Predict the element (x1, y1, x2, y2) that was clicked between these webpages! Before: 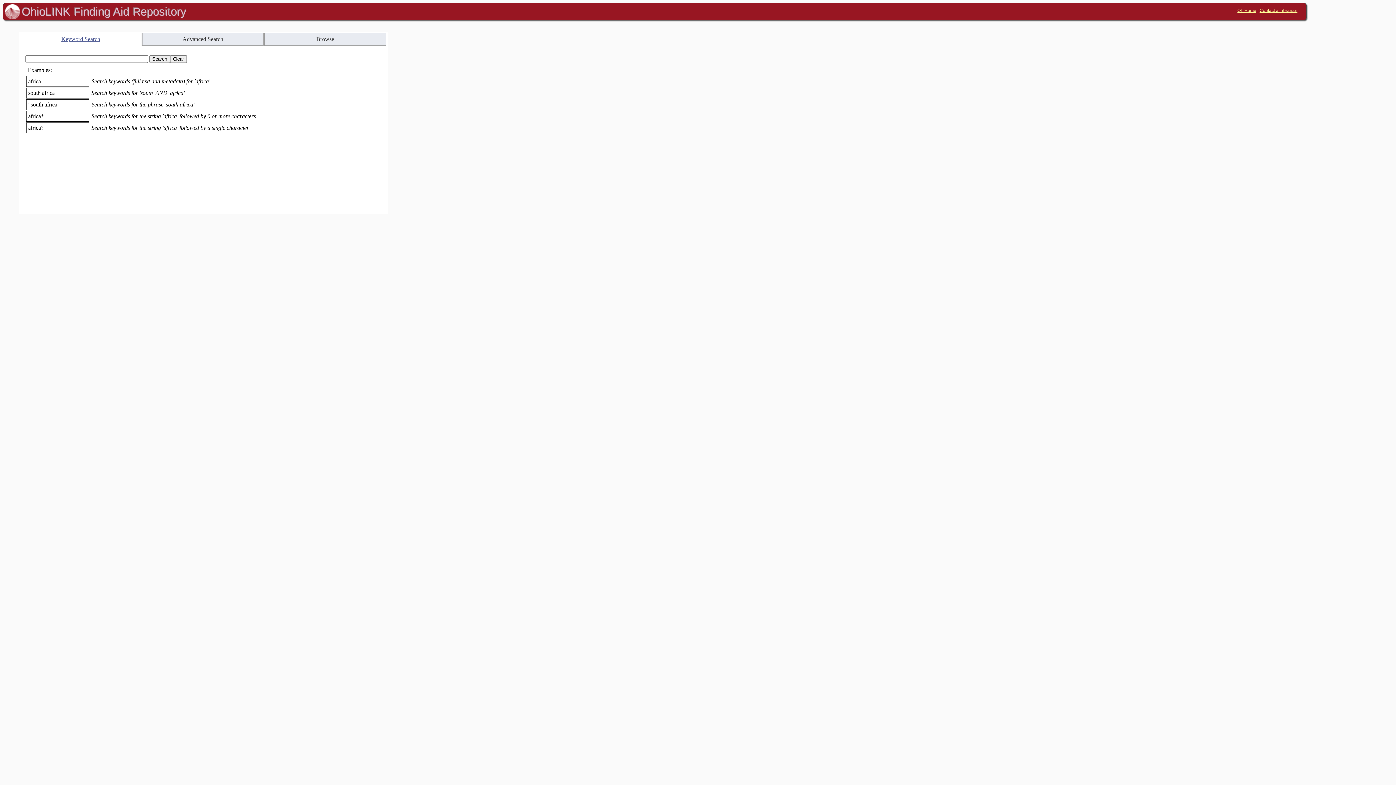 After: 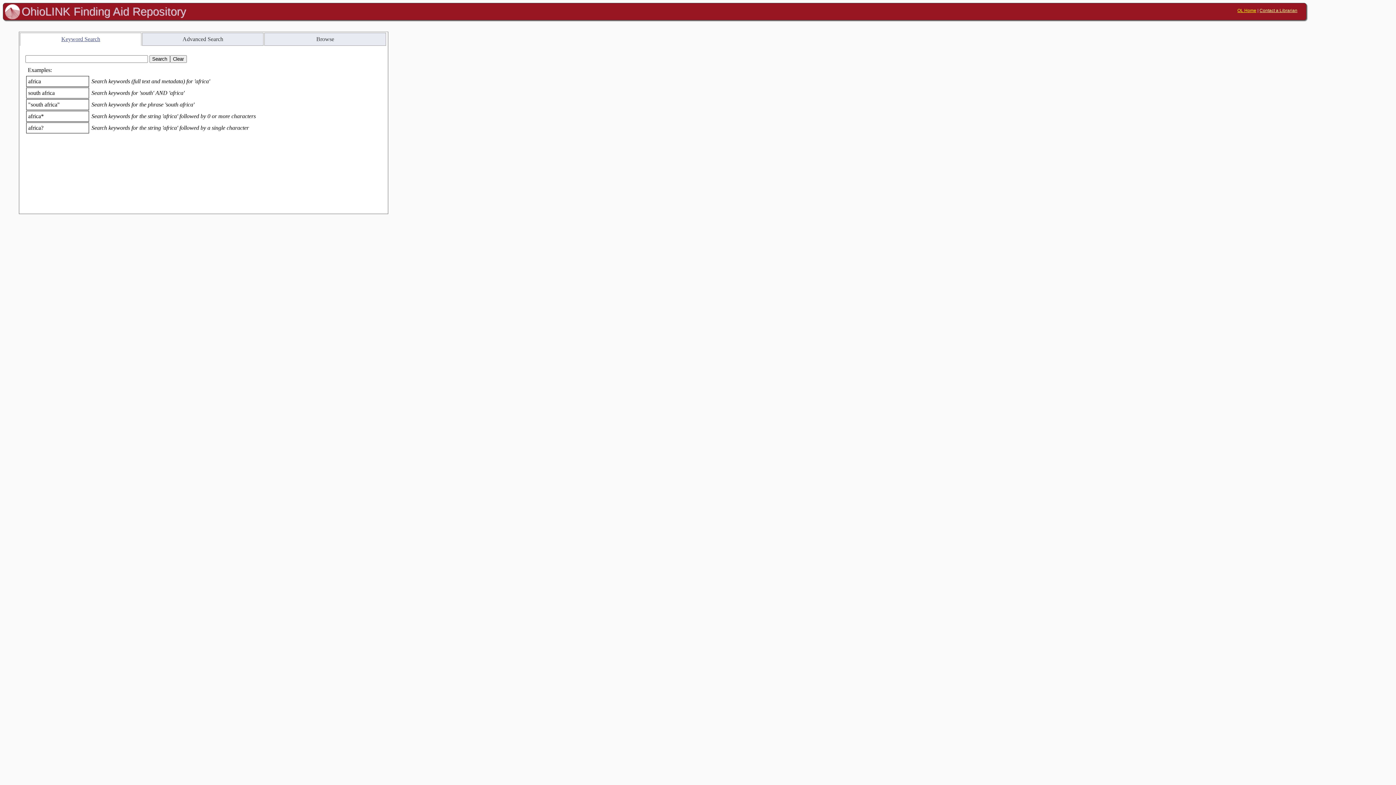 Action: bbox: (1237, 8, 1256, 13) label: OL Home